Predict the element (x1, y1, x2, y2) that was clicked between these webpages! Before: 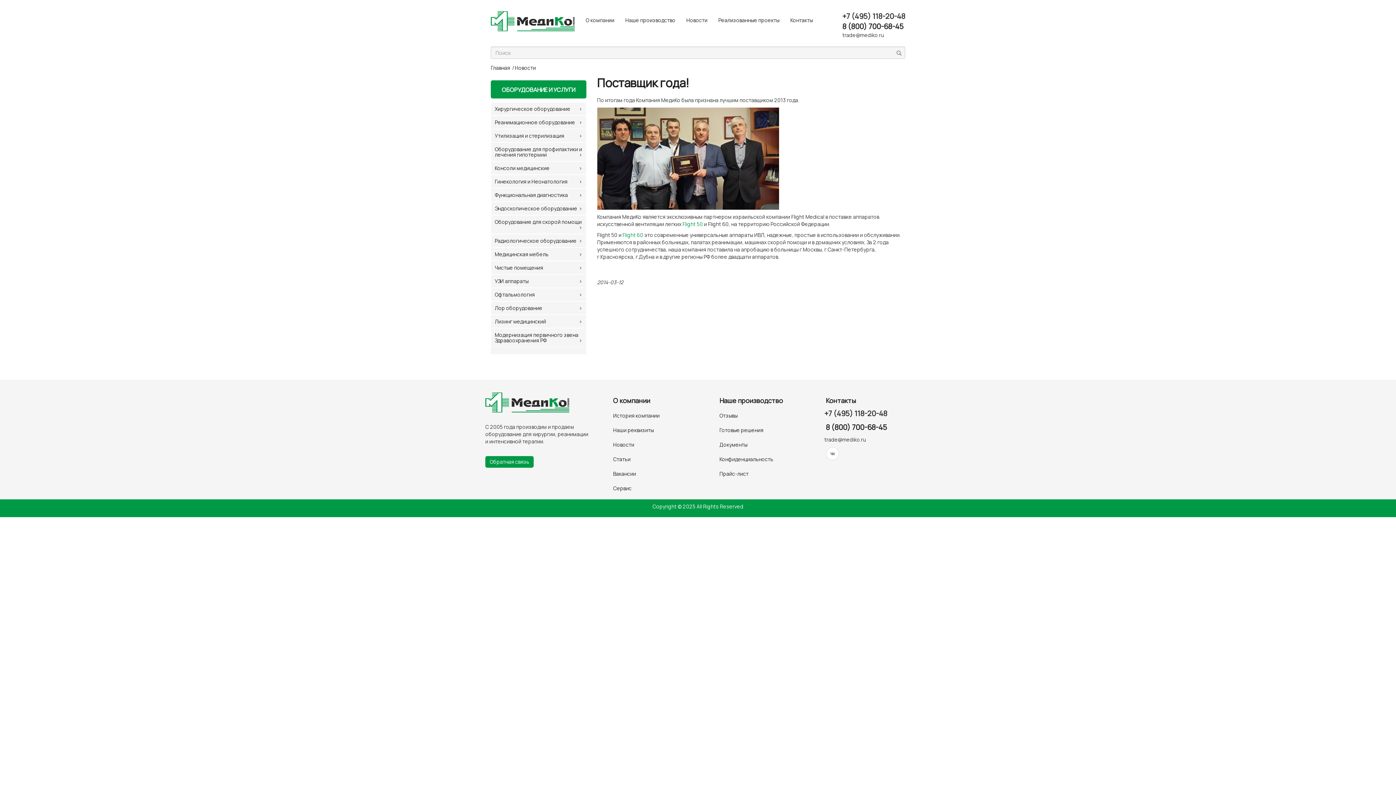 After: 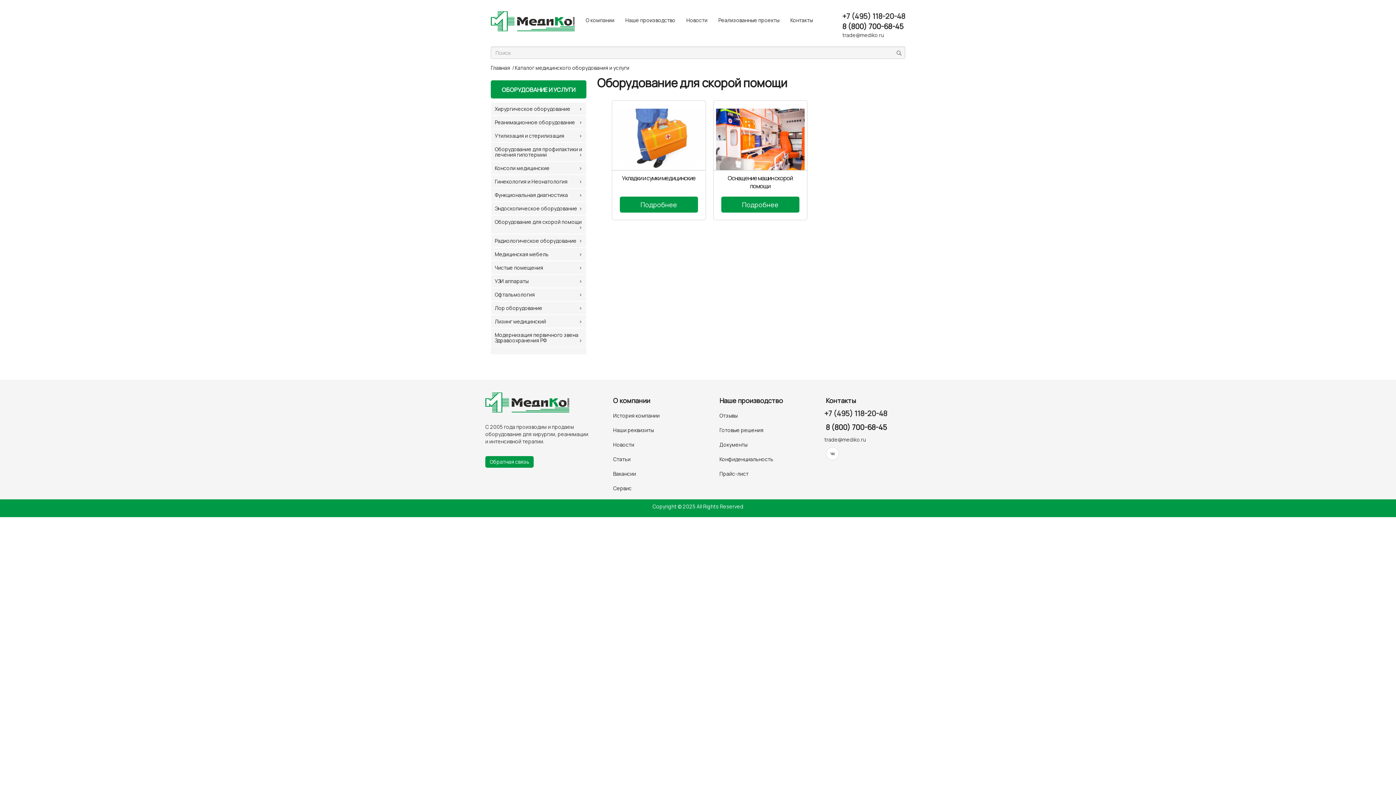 Action: label: Оборудование для скорой помощи bbox: (490, 215, 586, 234)